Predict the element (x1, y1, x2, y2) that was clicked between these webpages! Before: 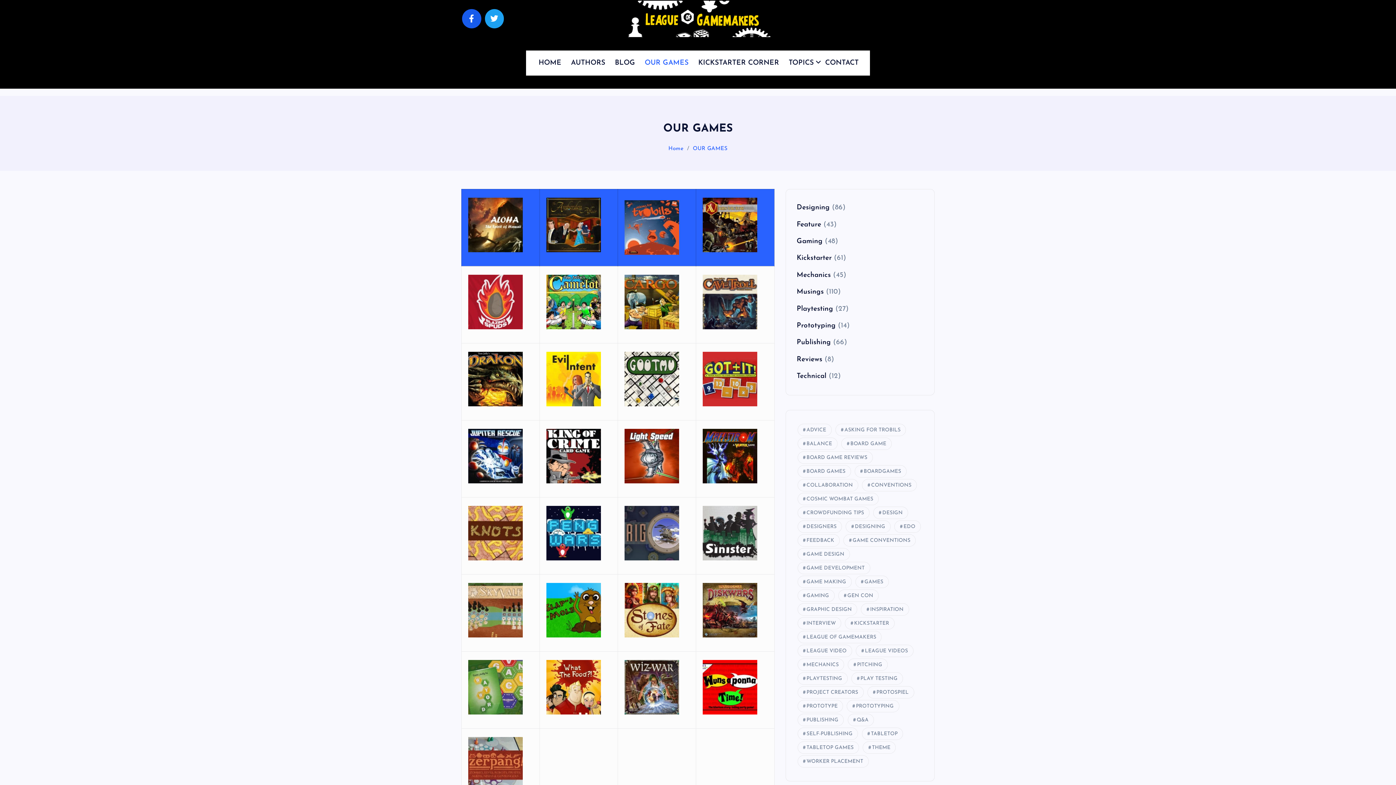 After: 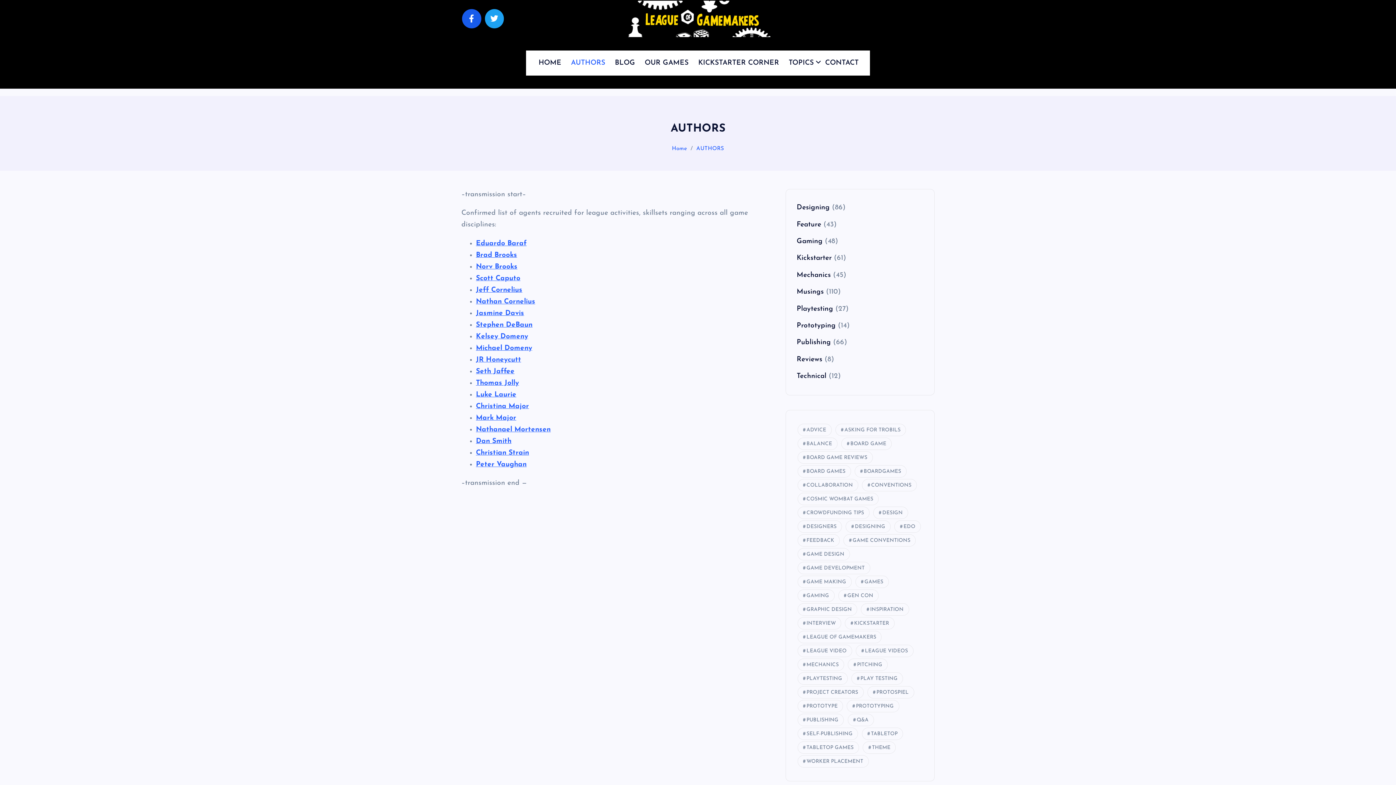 Action: label: AUTHORS bbox: (565, 50, 610, 75)